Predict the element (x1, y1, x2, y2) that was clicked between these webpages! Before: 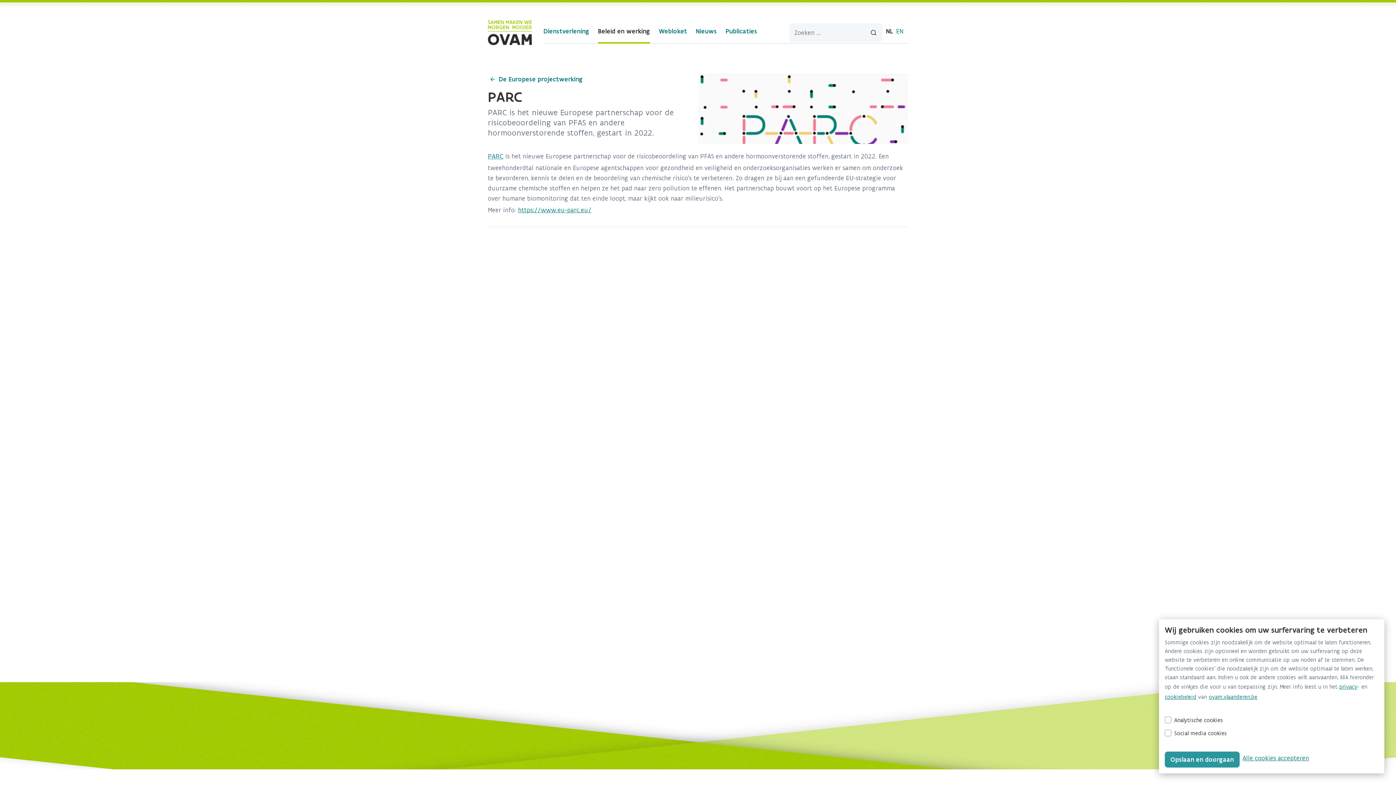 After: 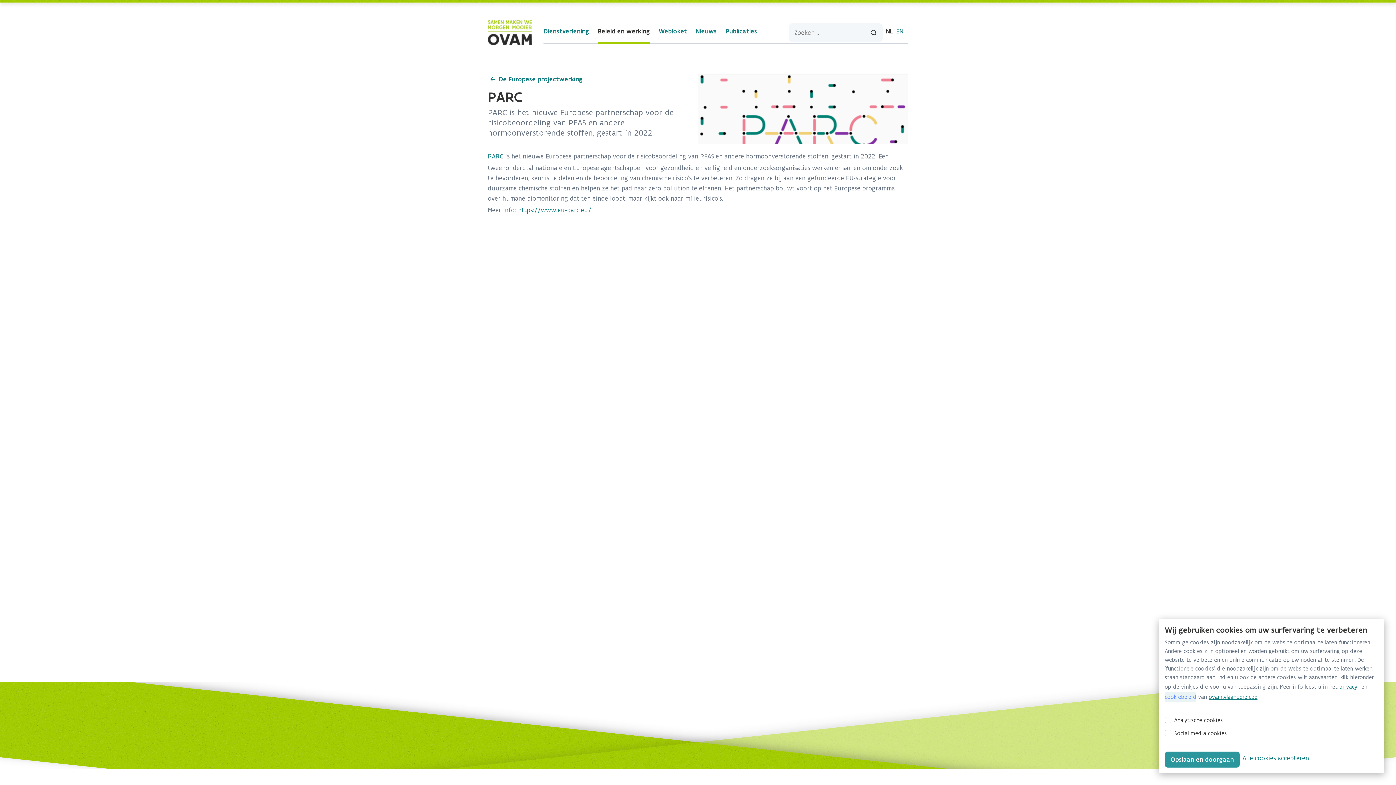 Action: label: cookiebeleid bbox: (1165, 692, 1196, 702)